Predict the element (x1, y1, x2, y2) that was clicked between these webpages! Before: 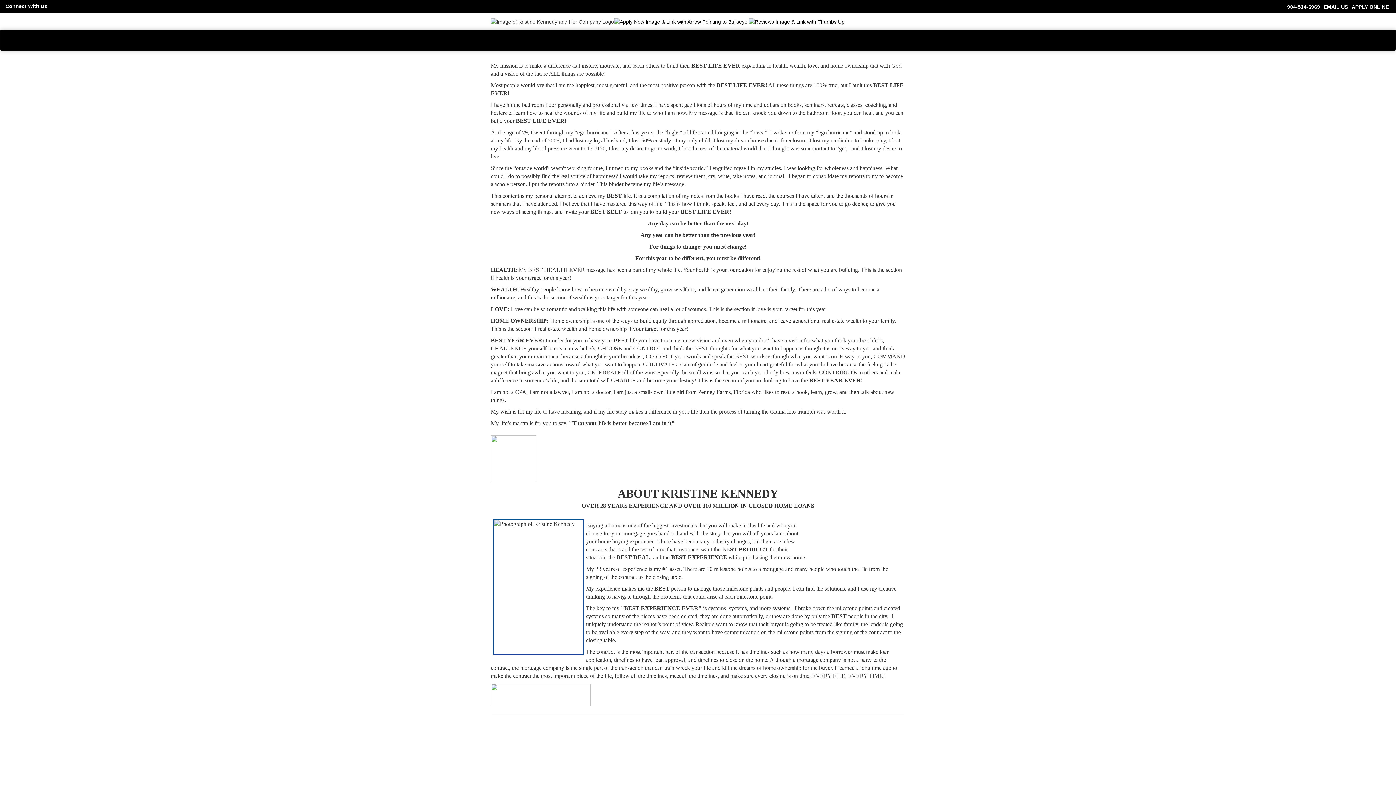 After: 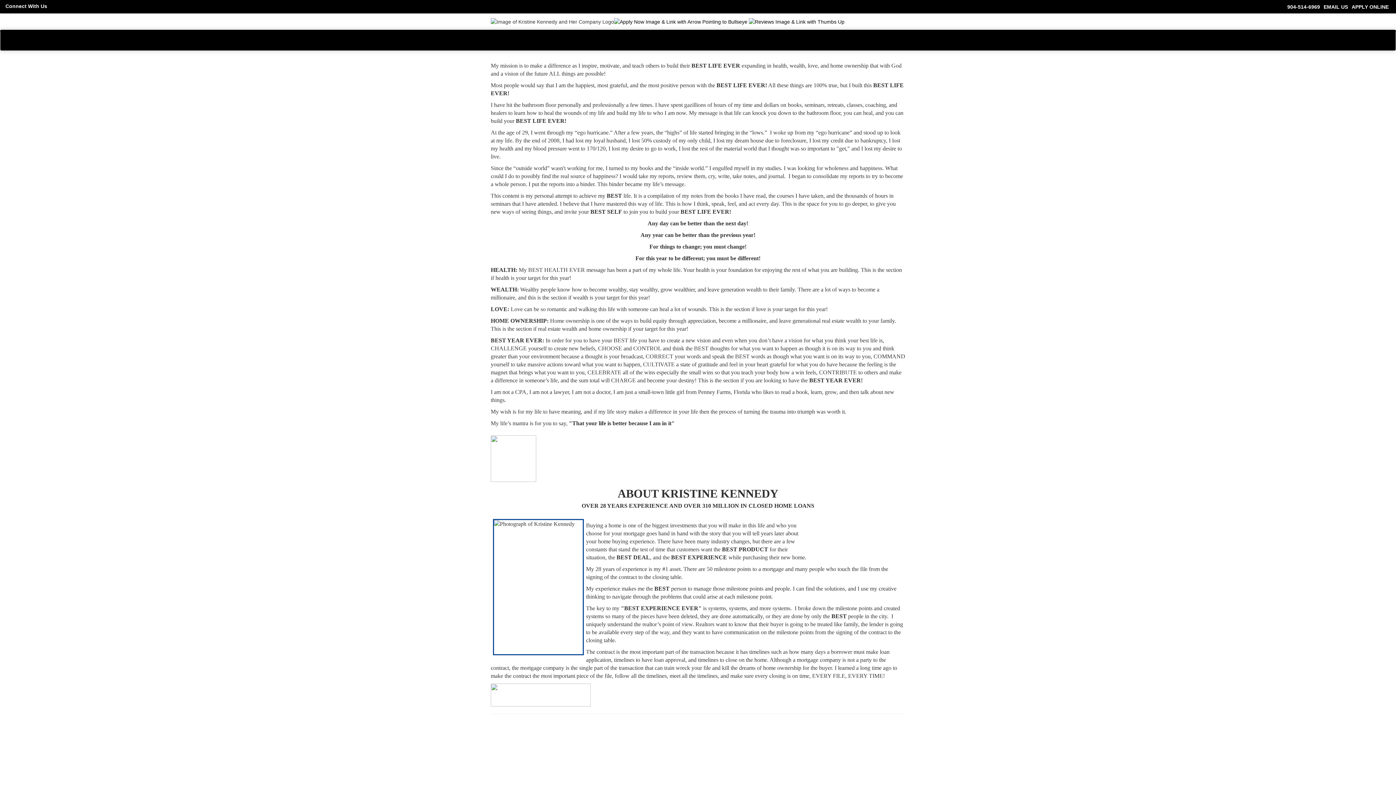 Action: bbox: (1324, 4, 1348, 9) label: EMAIL US